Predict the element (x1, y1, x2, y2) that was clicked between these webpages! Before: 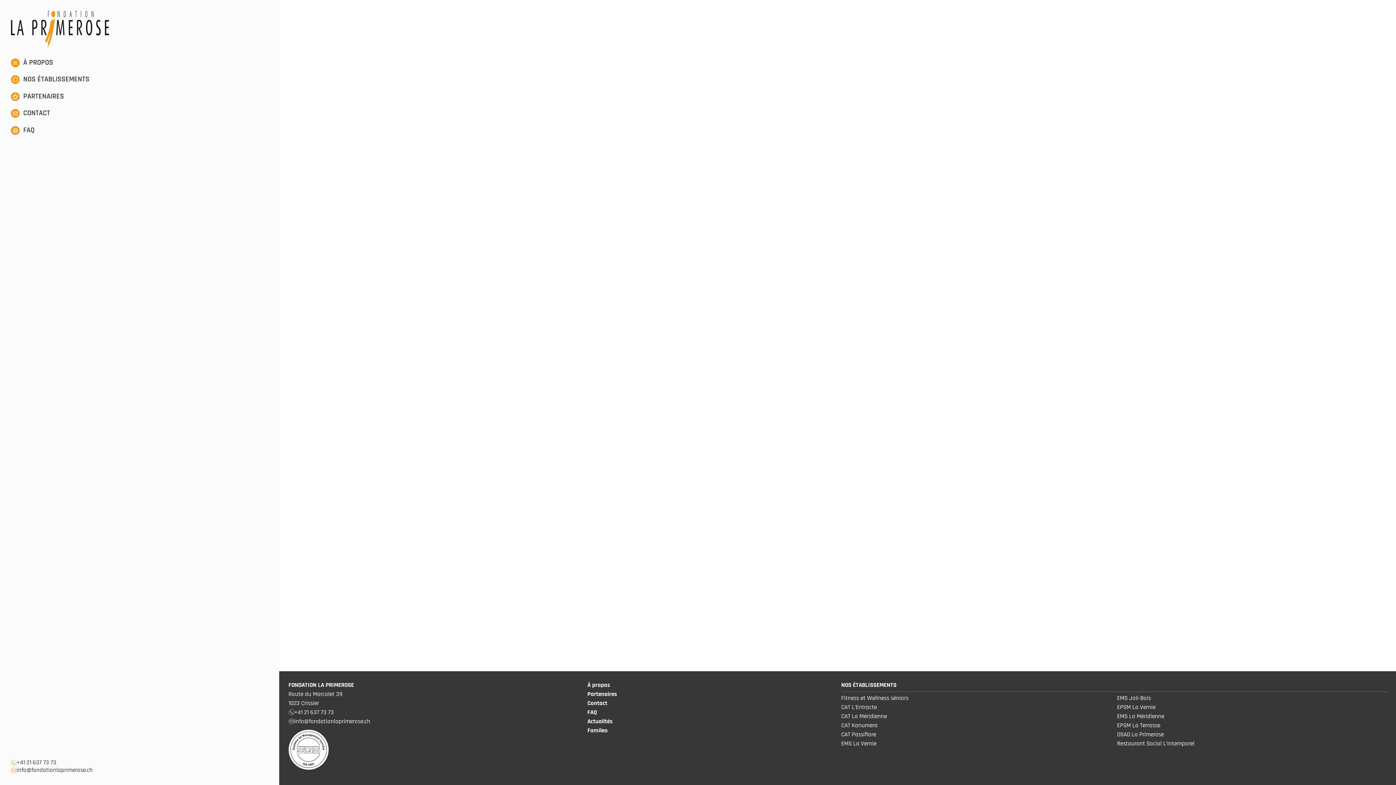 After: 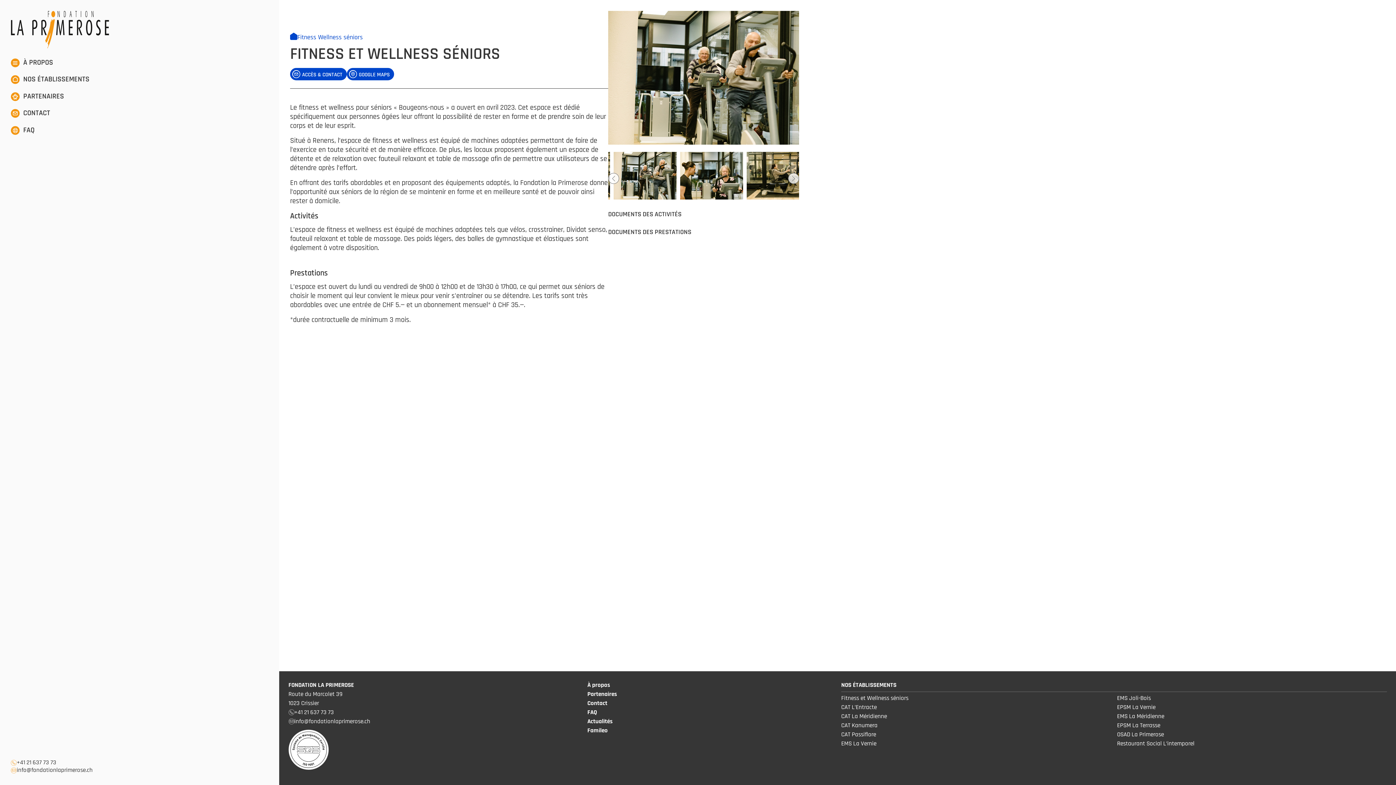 Action: bbox: (841, 694, 908, 702) label: Fitness et Wellness séniors